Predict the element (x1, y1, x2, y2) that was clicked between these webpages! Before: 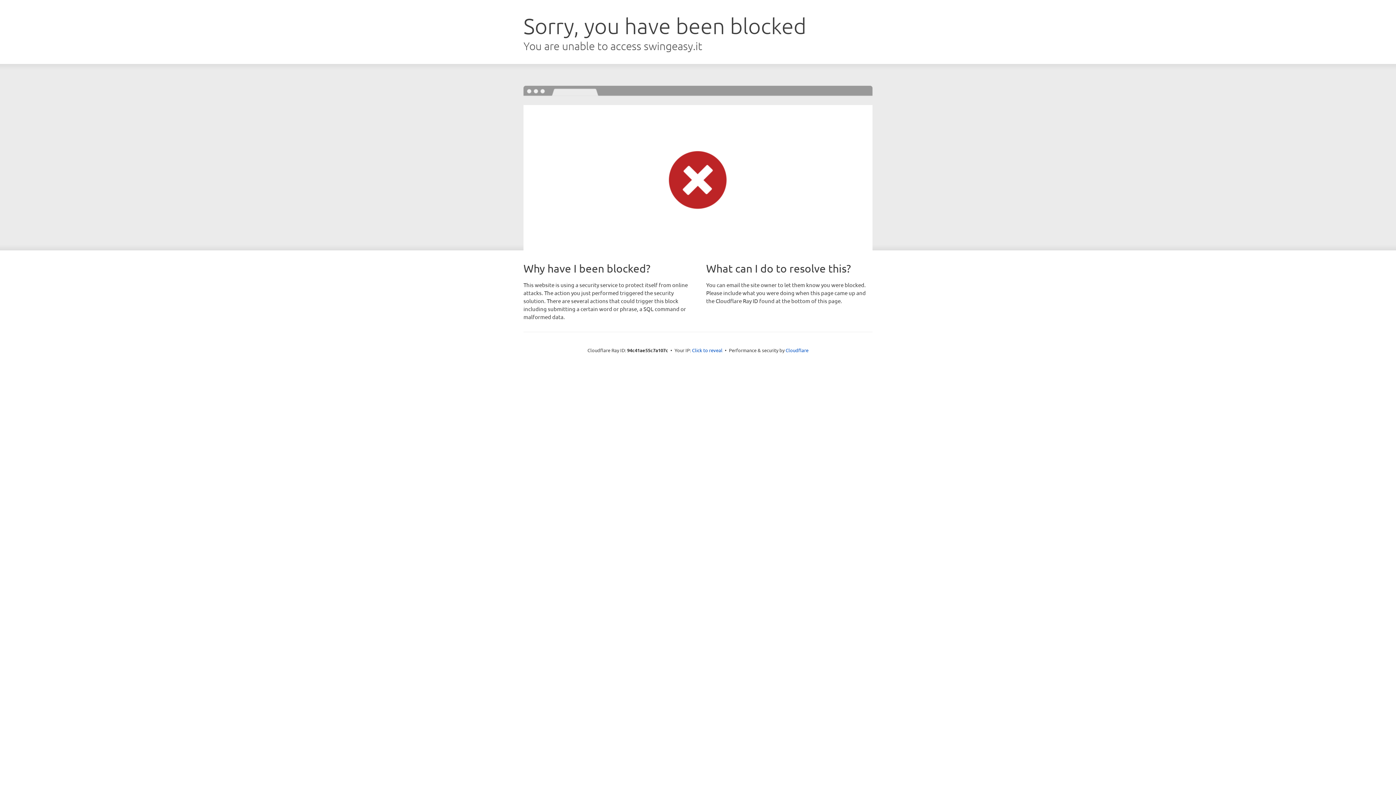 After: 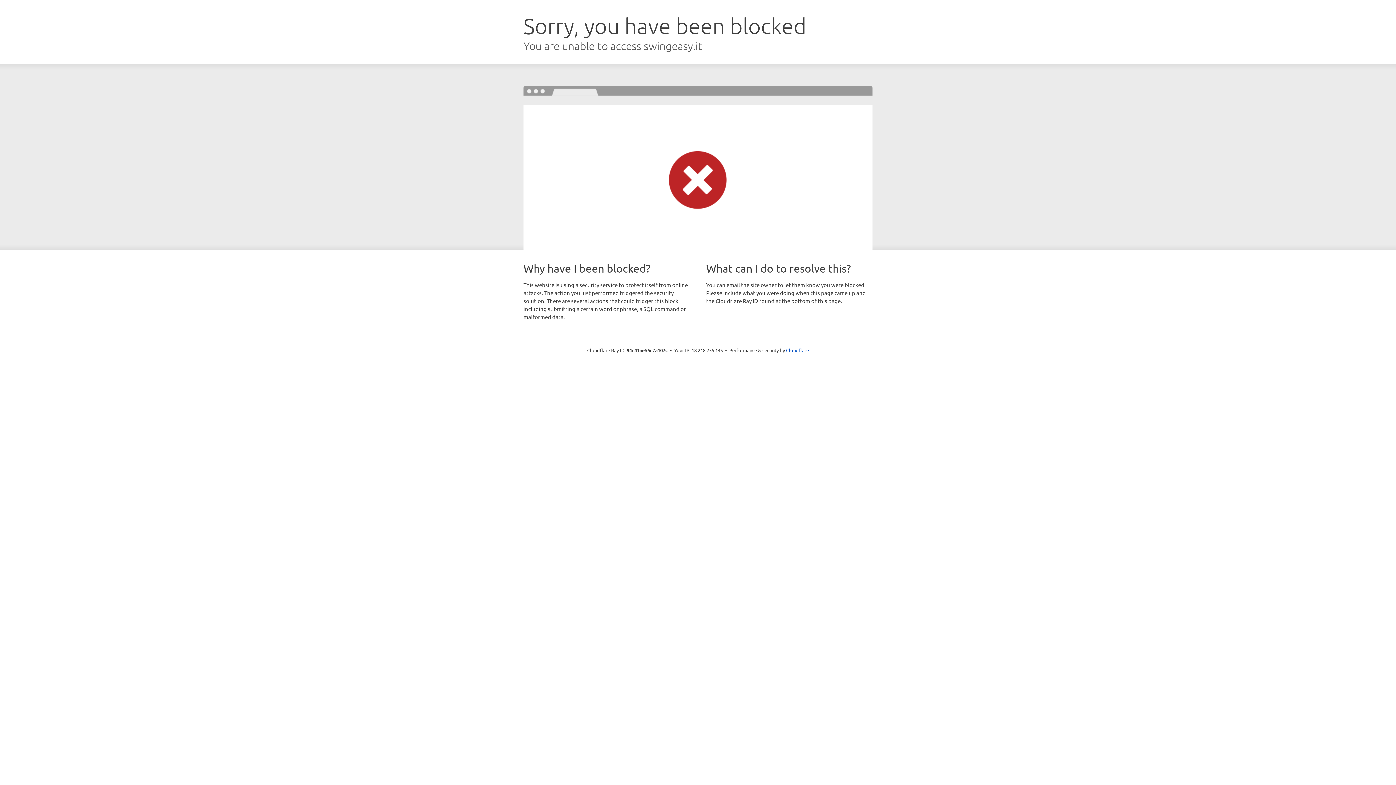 Action: bbox: (692, 346, 722, 353) label: Click to reveal